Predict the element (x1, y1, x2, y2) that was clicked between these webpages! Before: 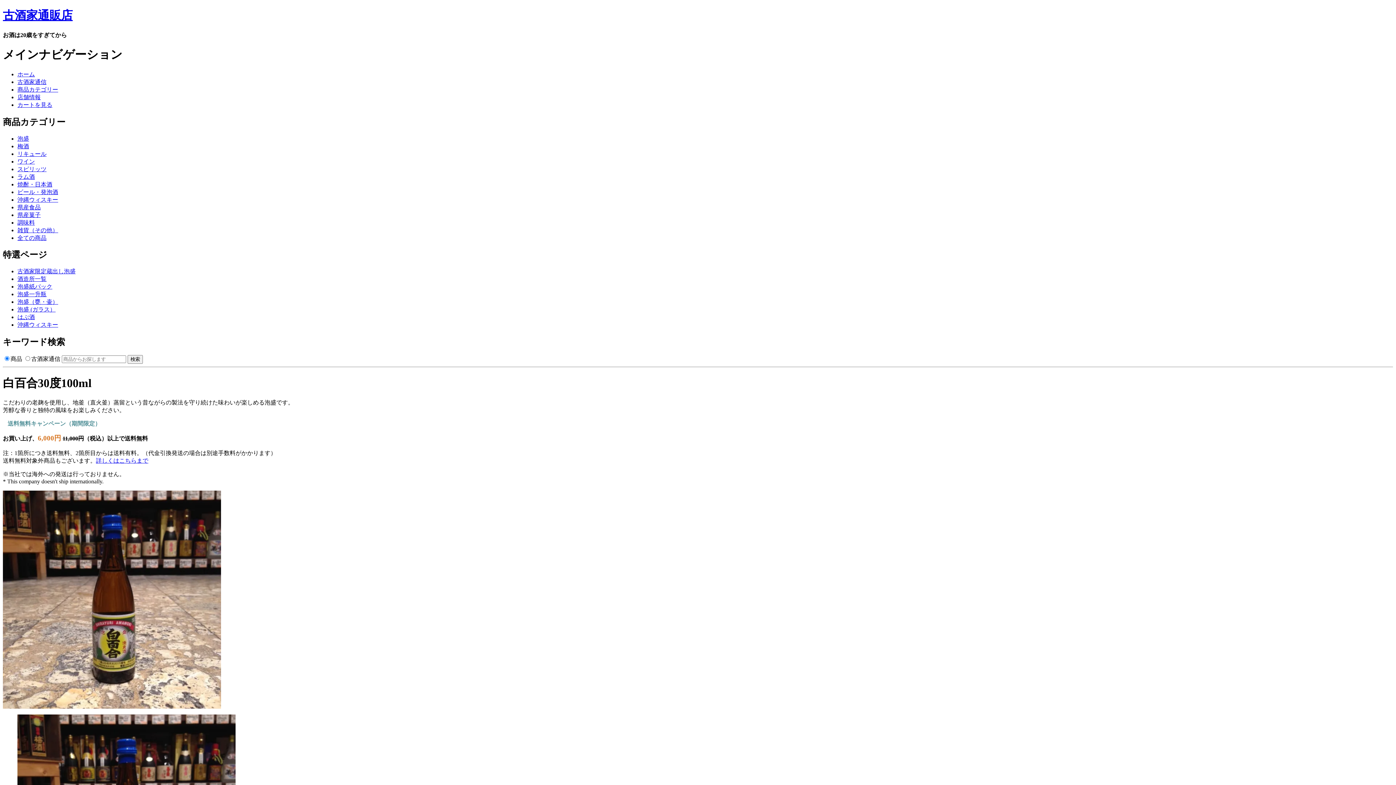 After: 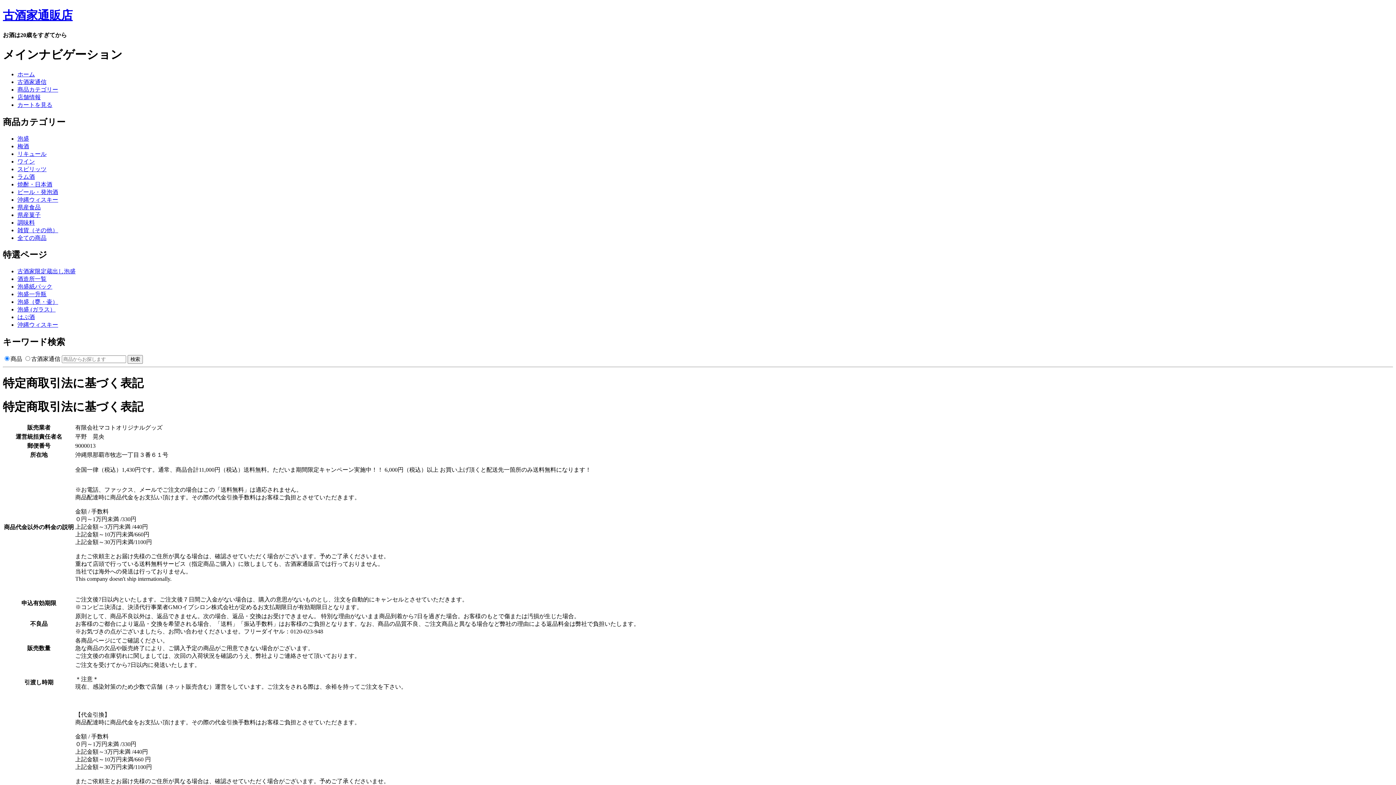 Action: label: 詳しくはこちらまで bbox: (96, 457, 148, 464)